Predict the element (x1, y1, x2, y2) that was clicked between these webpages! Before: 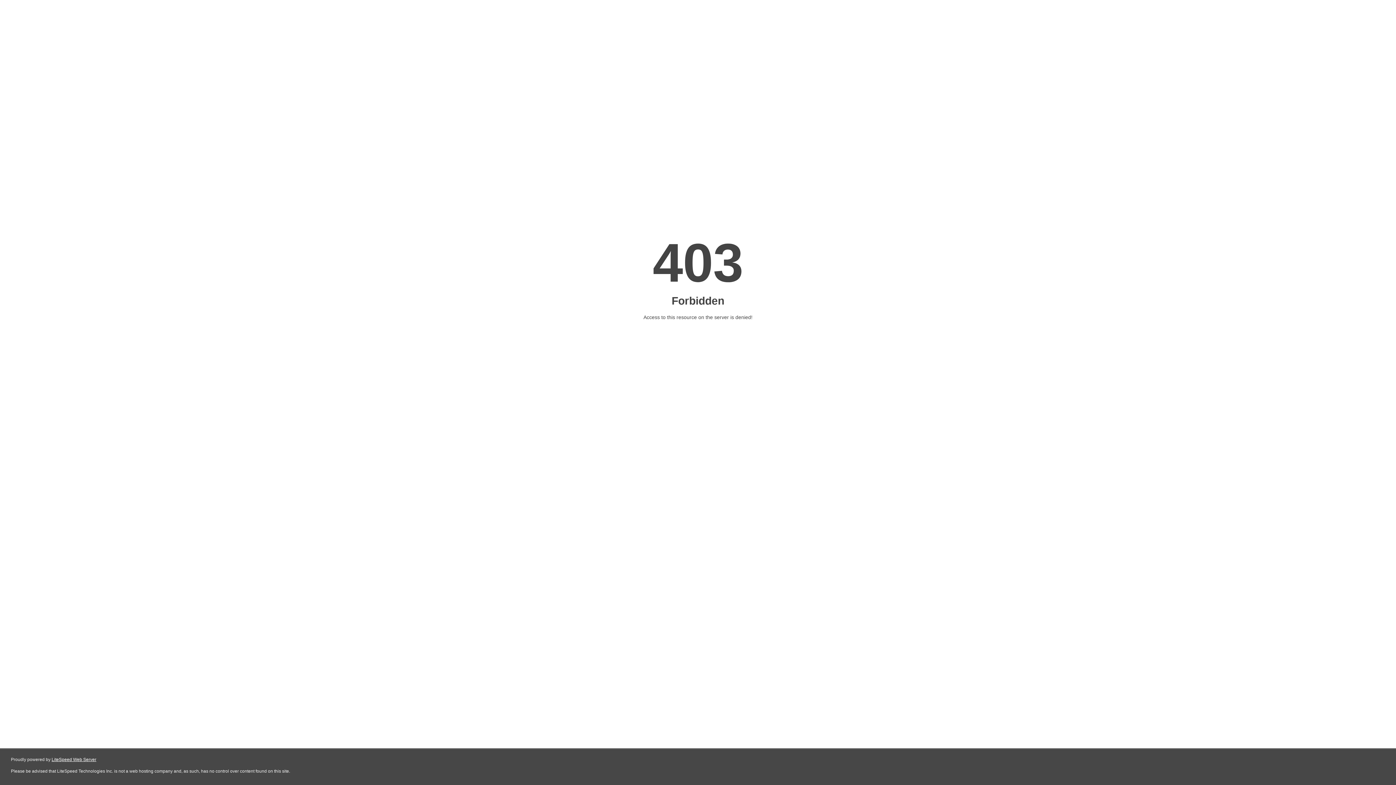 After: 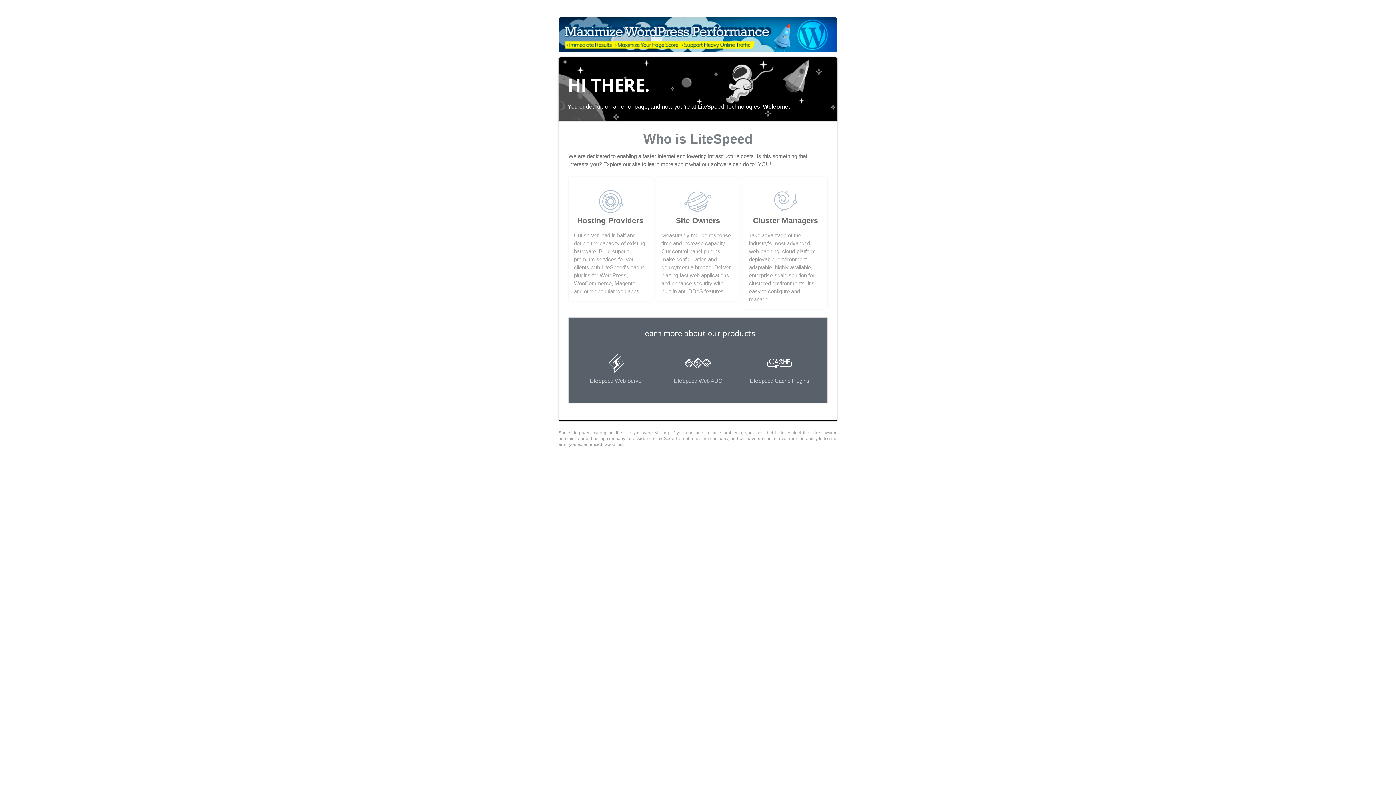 Action: label: LiteSpeed Web Server bbox: (51, 757, 96, 762)